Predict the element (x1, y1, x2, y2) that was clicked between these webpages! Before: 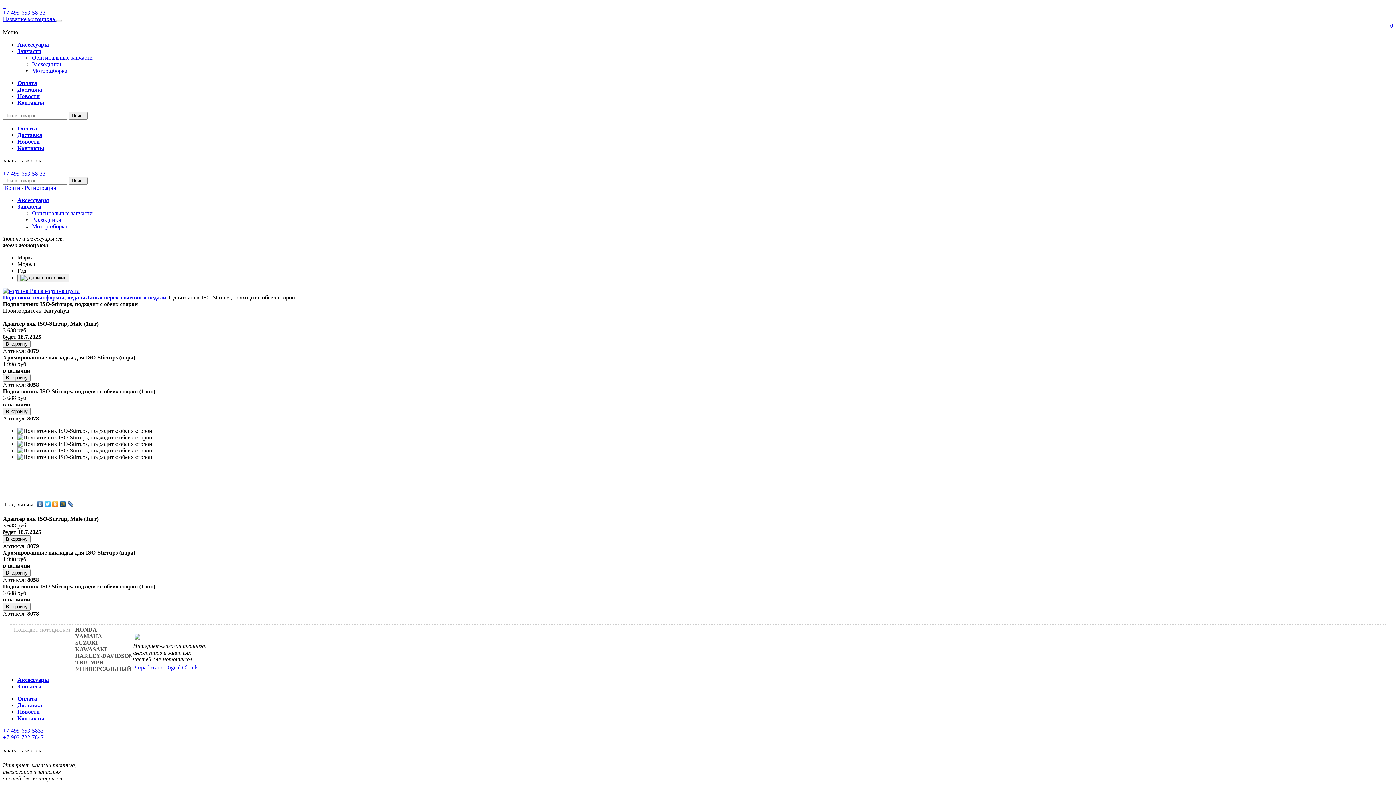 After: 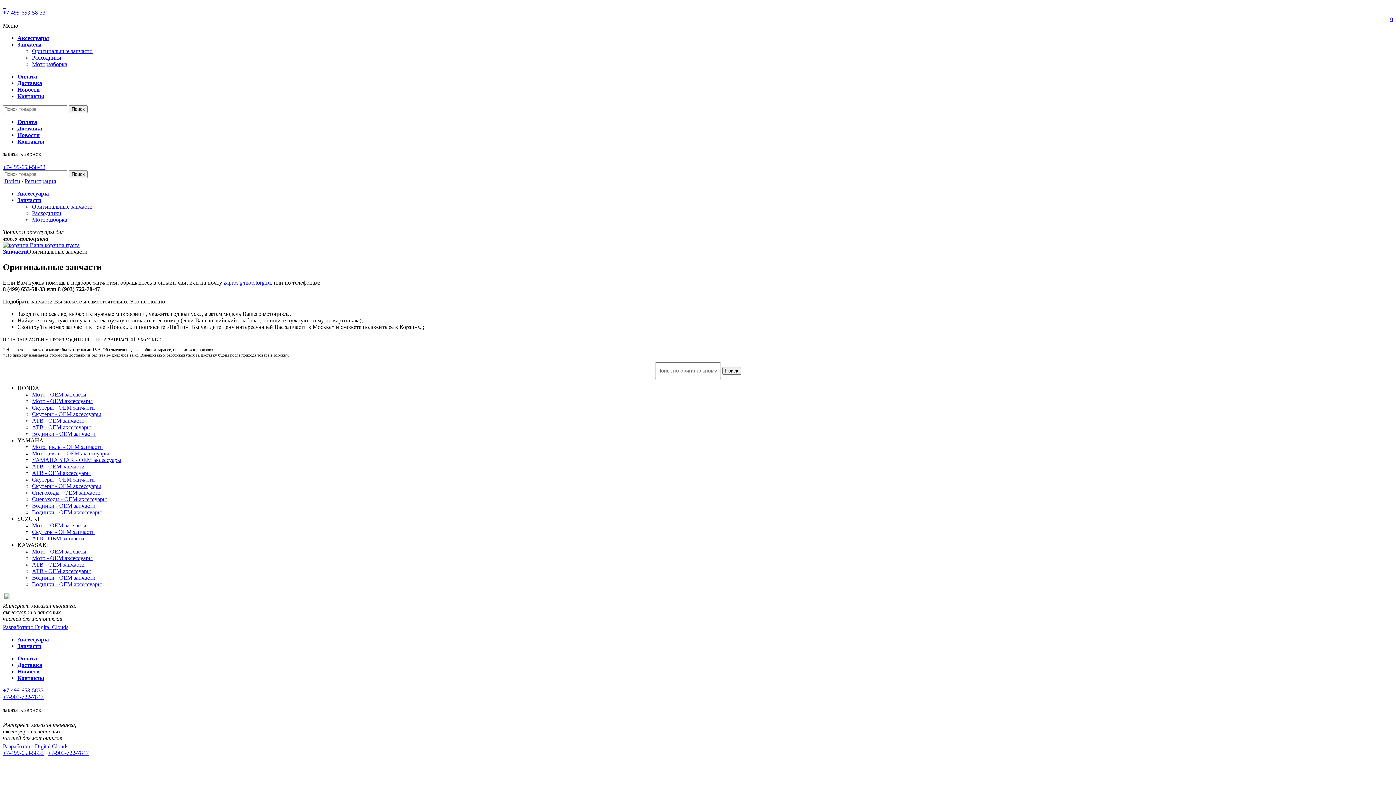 Action: bbox: (32, 210, 92, 216) label: Оригинальные запчасти